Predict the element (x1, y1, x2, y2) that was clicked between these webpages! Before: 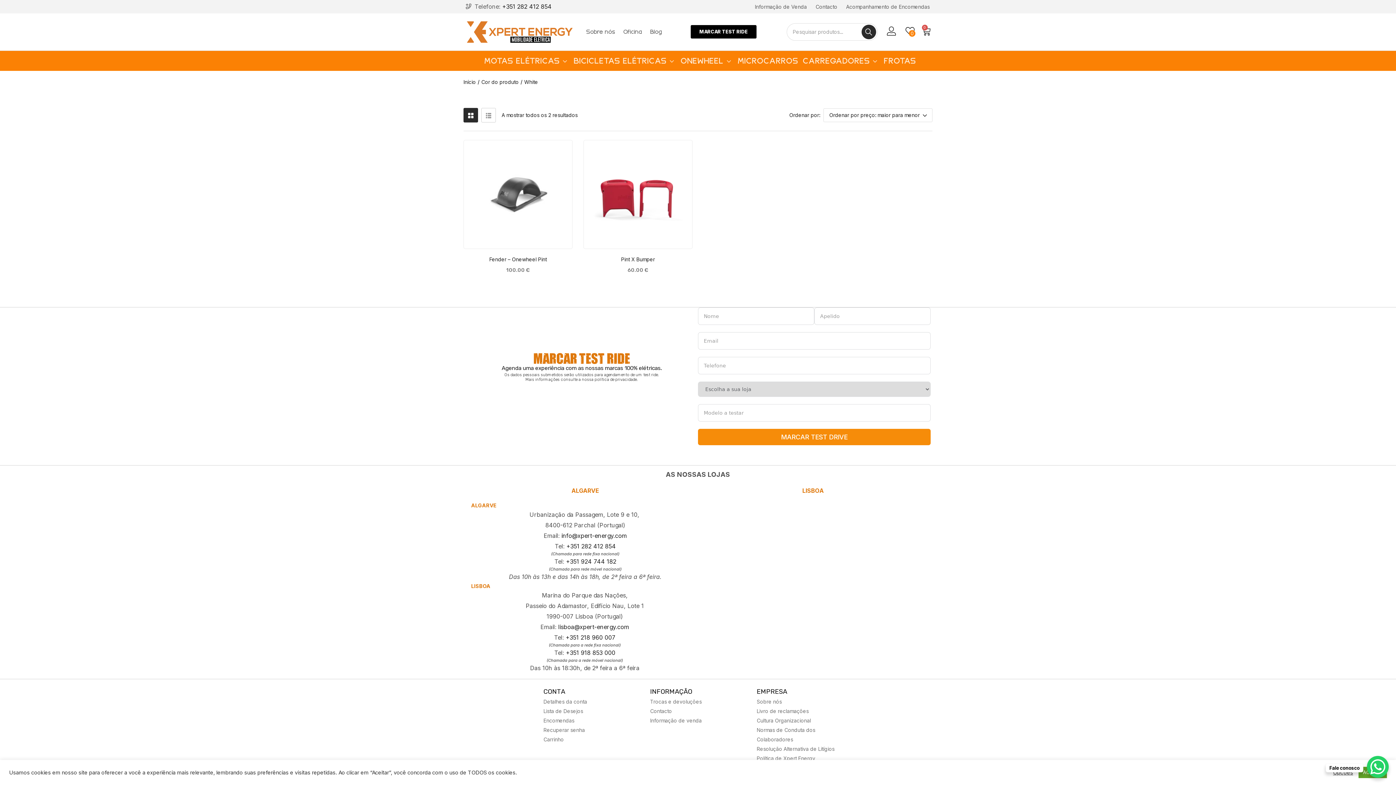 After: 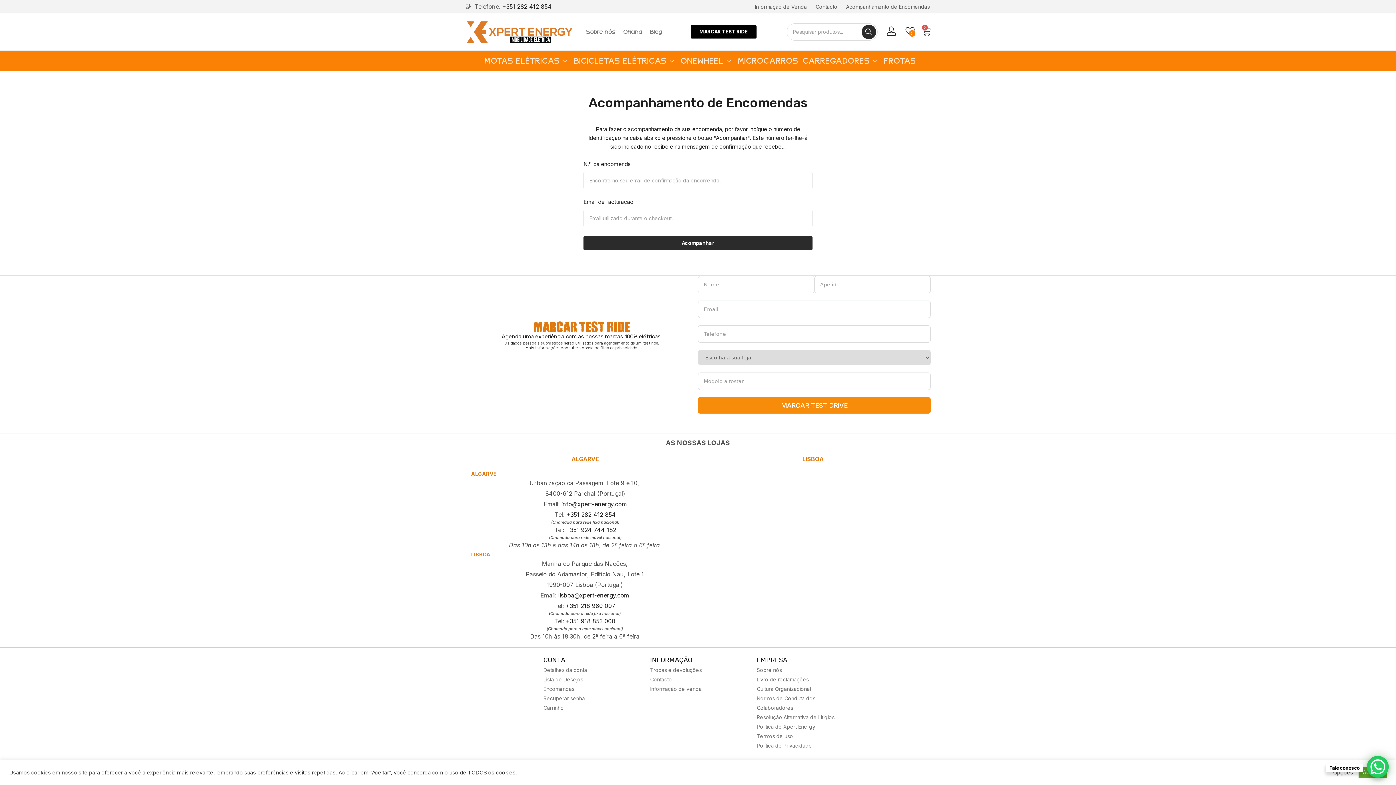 Action: label: Acompanhamento de Encomendas bbox: (846, 2, 930, 10)